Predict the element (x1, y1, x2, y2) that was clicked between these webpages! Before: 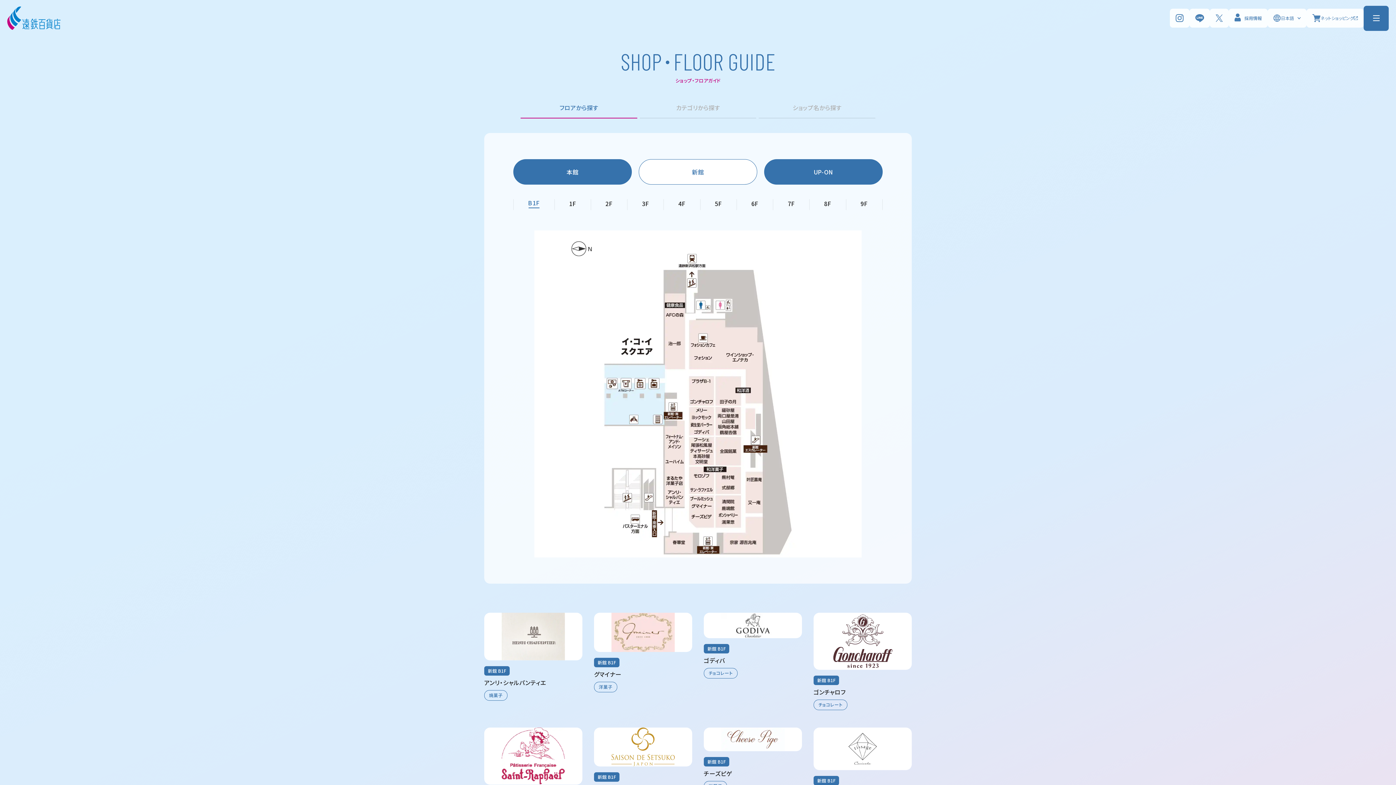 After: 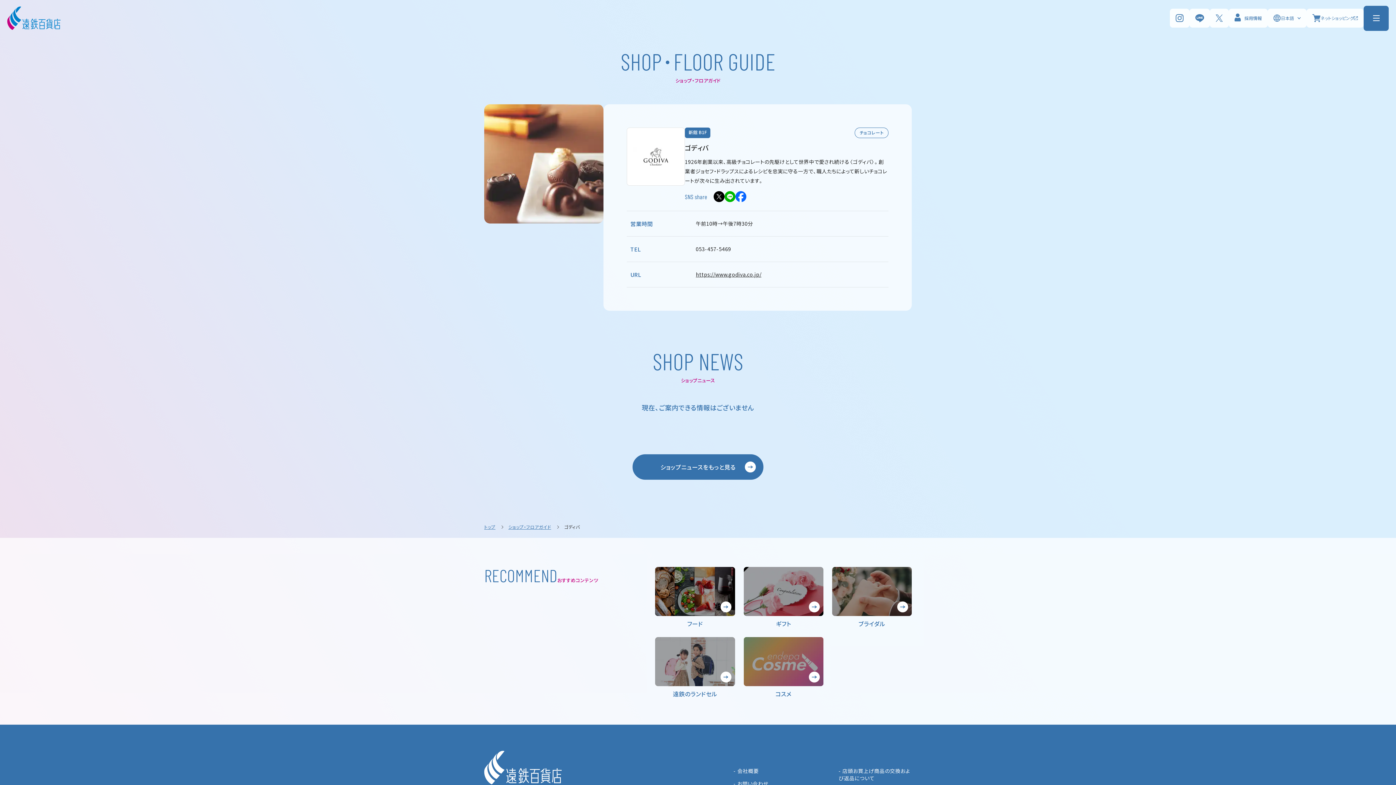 Action: bbox: (704, 613, 802, 710) label: 新館 B1F
ゴディバ
チョコレート